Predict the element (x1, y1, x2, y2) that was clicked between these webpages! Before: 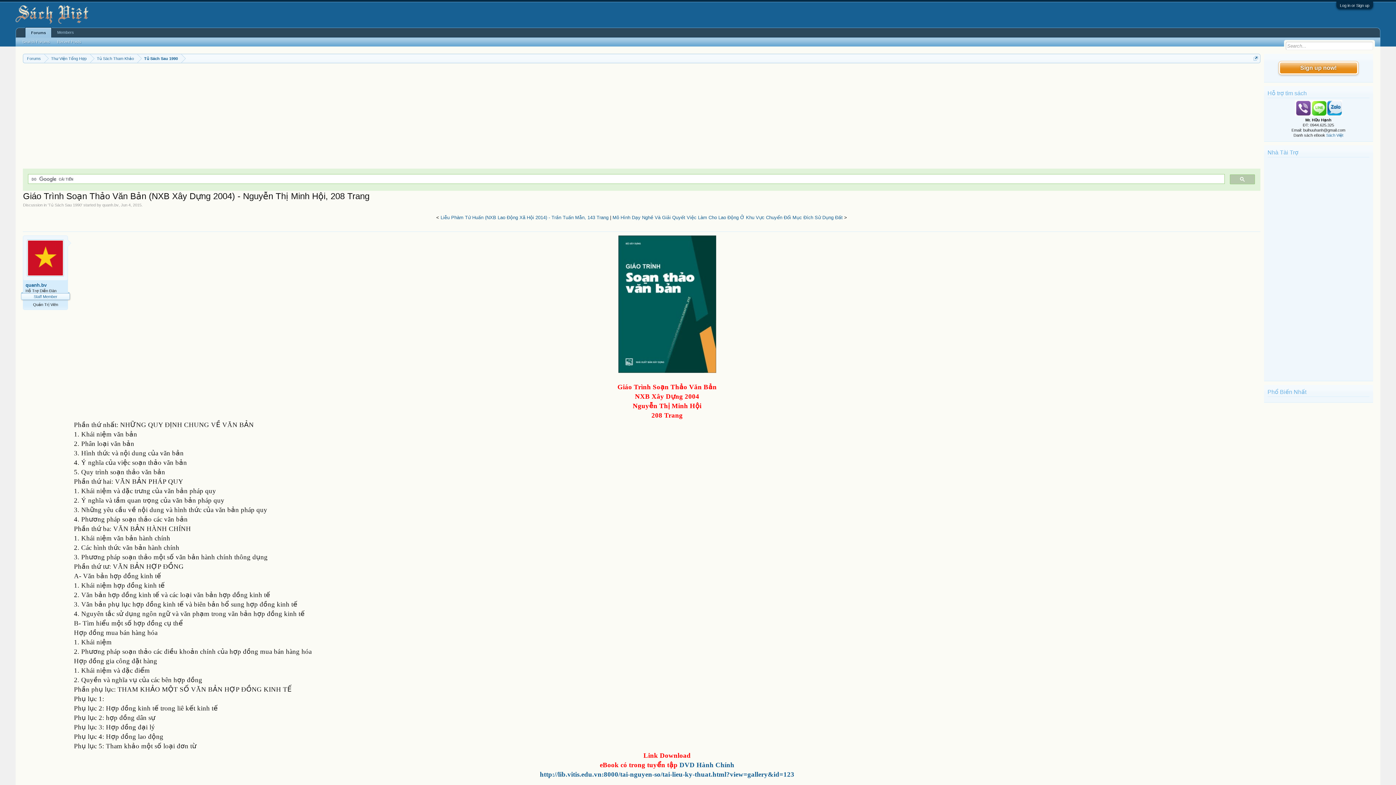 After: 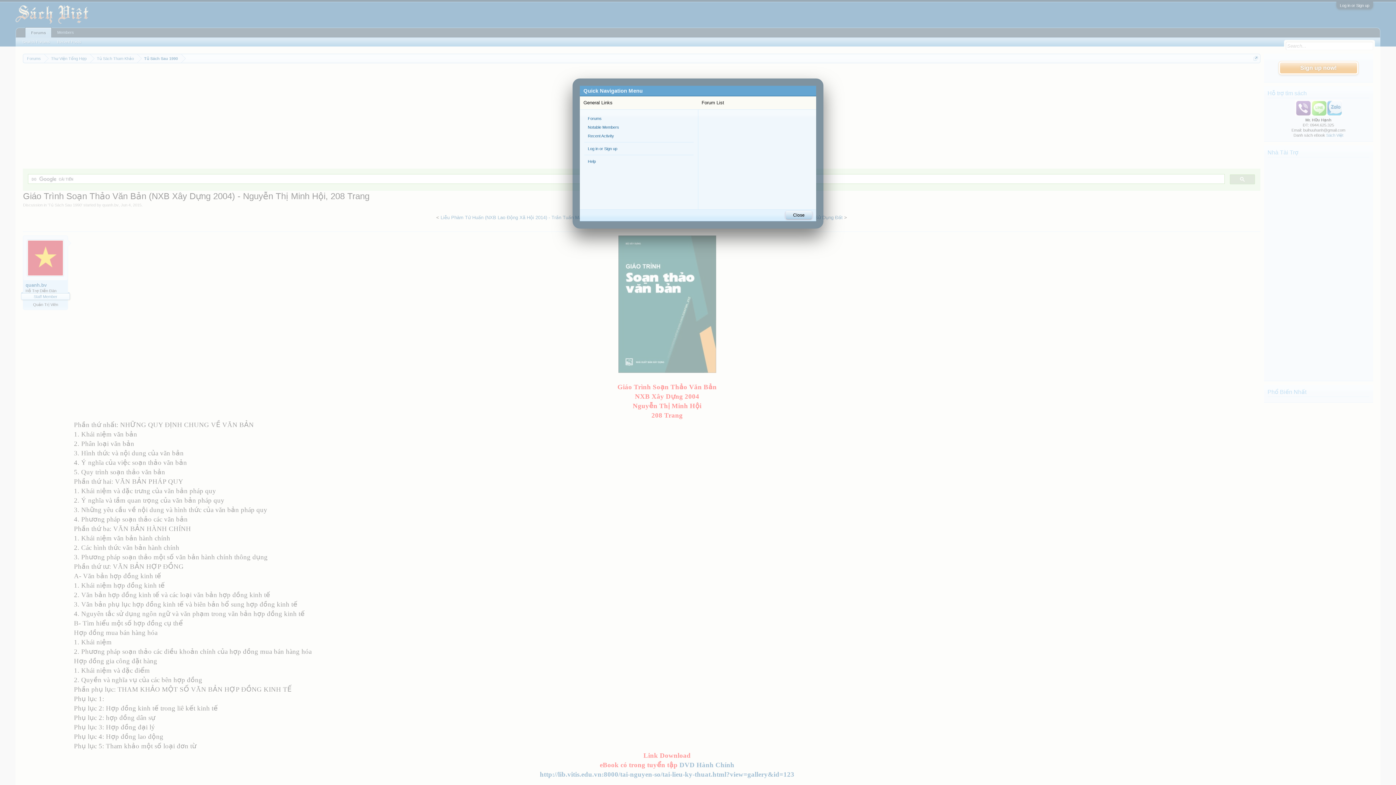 Action: bbox: (1253, 56, 1258, 60)